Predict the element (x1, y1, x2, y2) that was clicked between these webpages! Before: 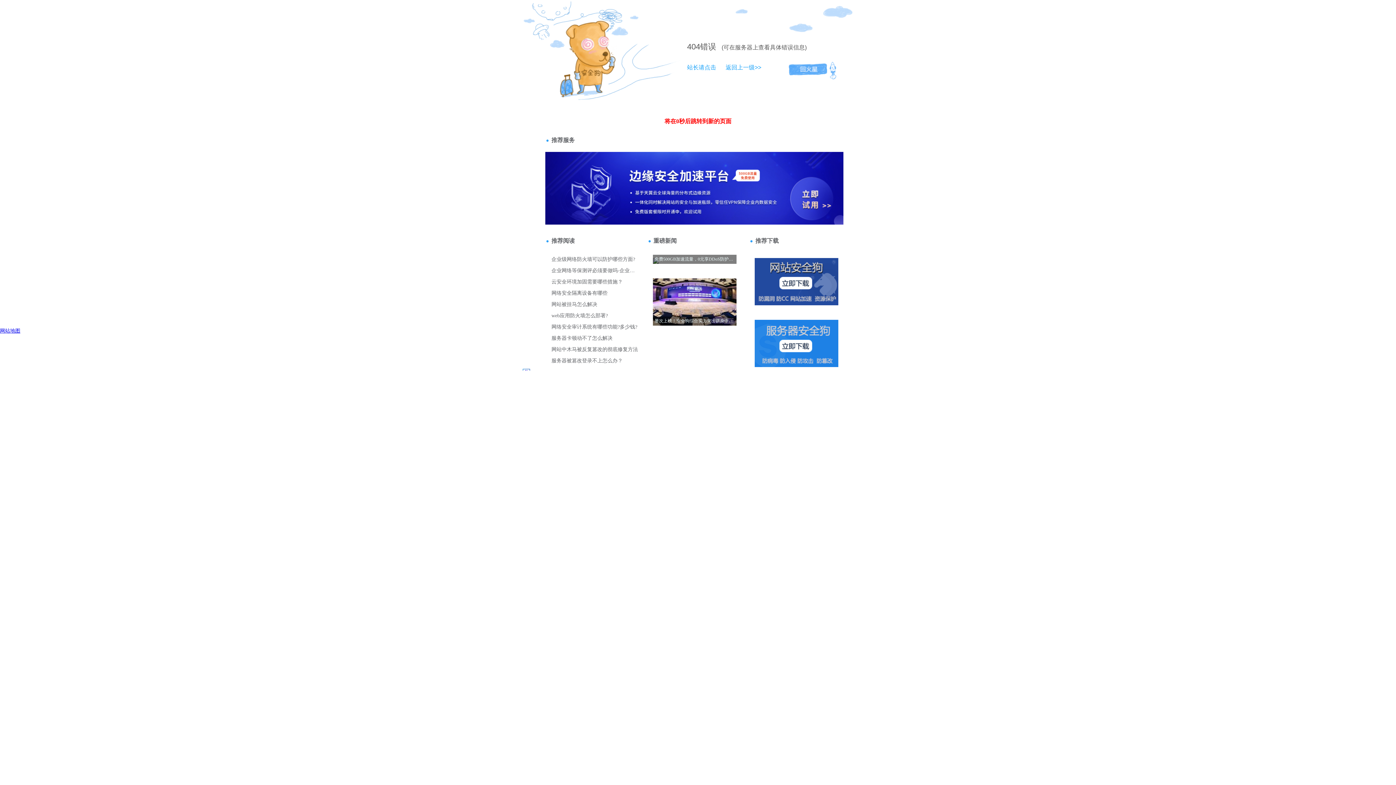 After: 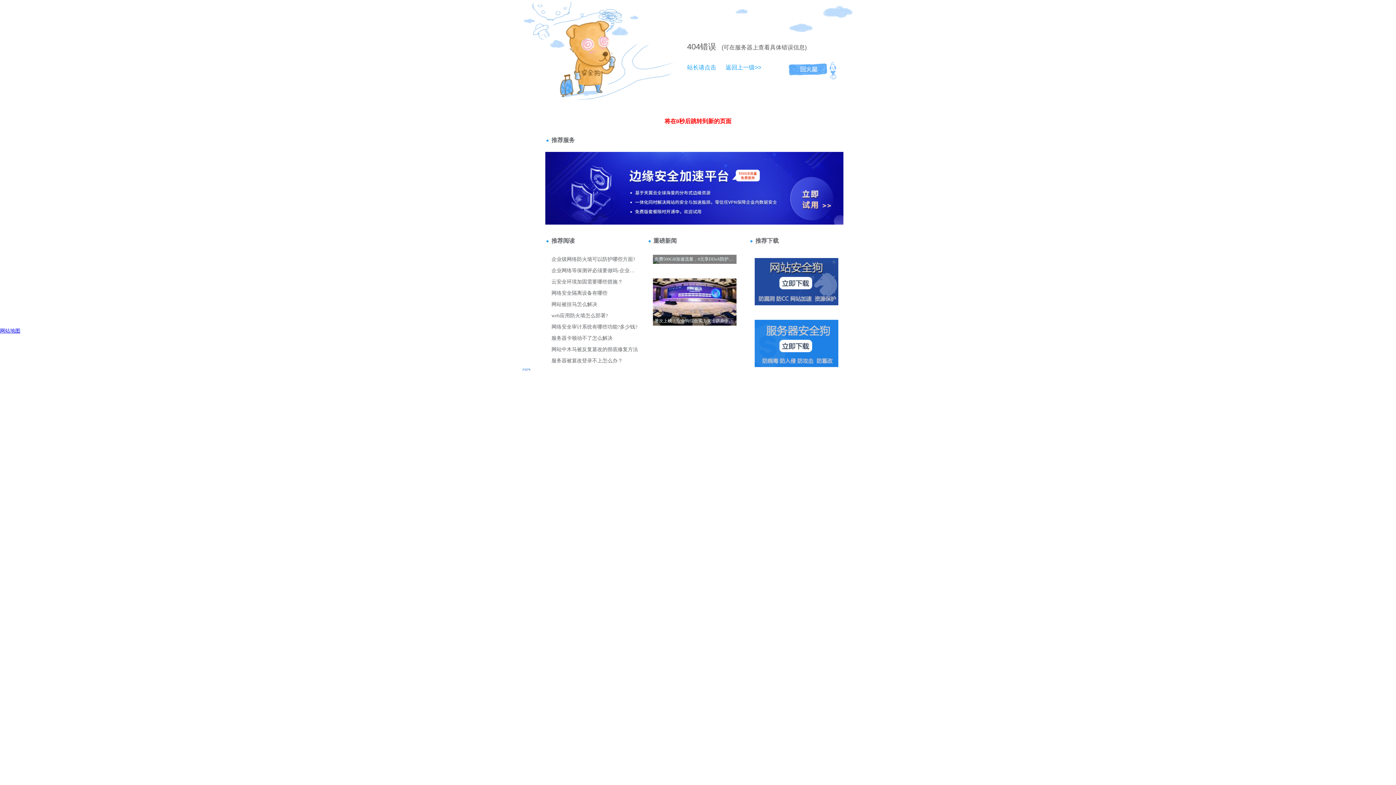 Action: bbox: (718, 64, 761, 70) label: 返回上一级>>